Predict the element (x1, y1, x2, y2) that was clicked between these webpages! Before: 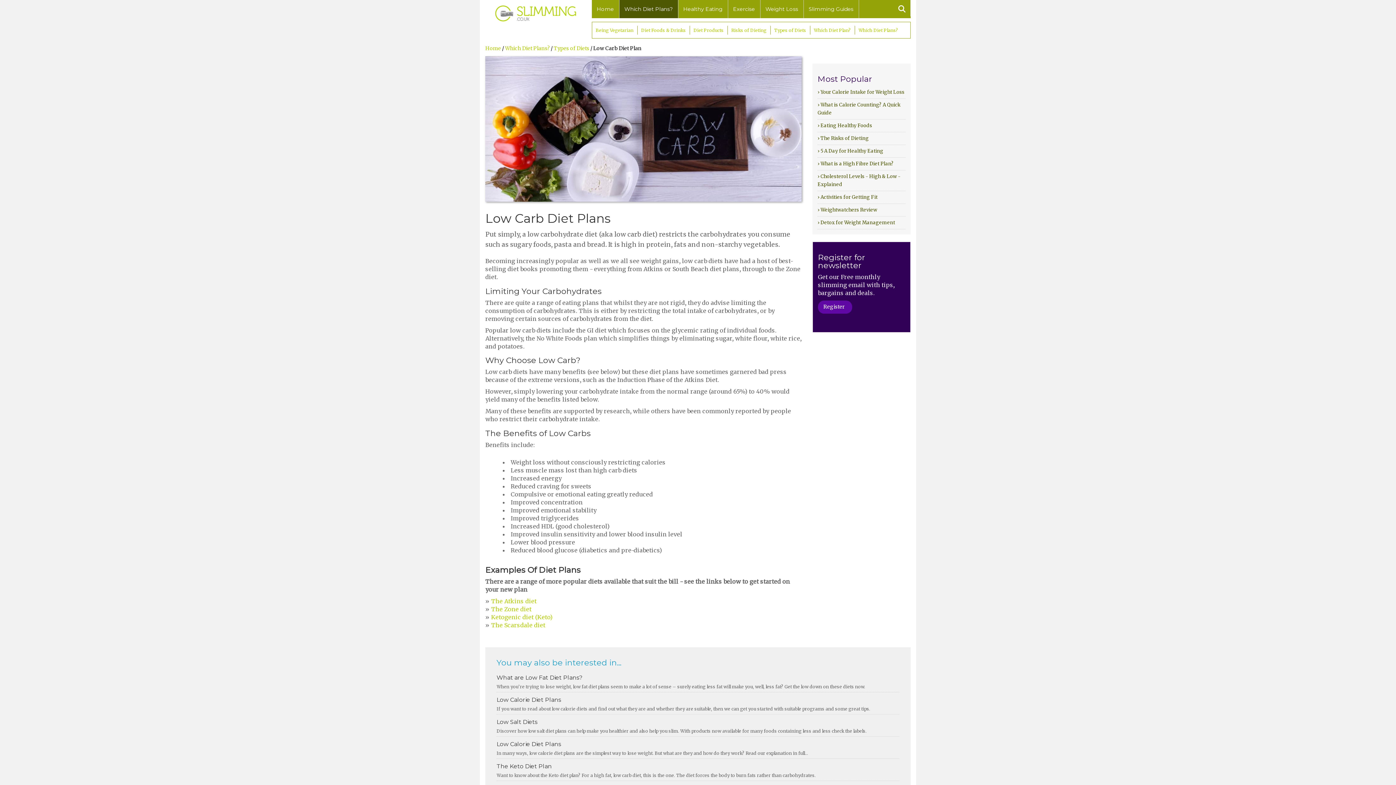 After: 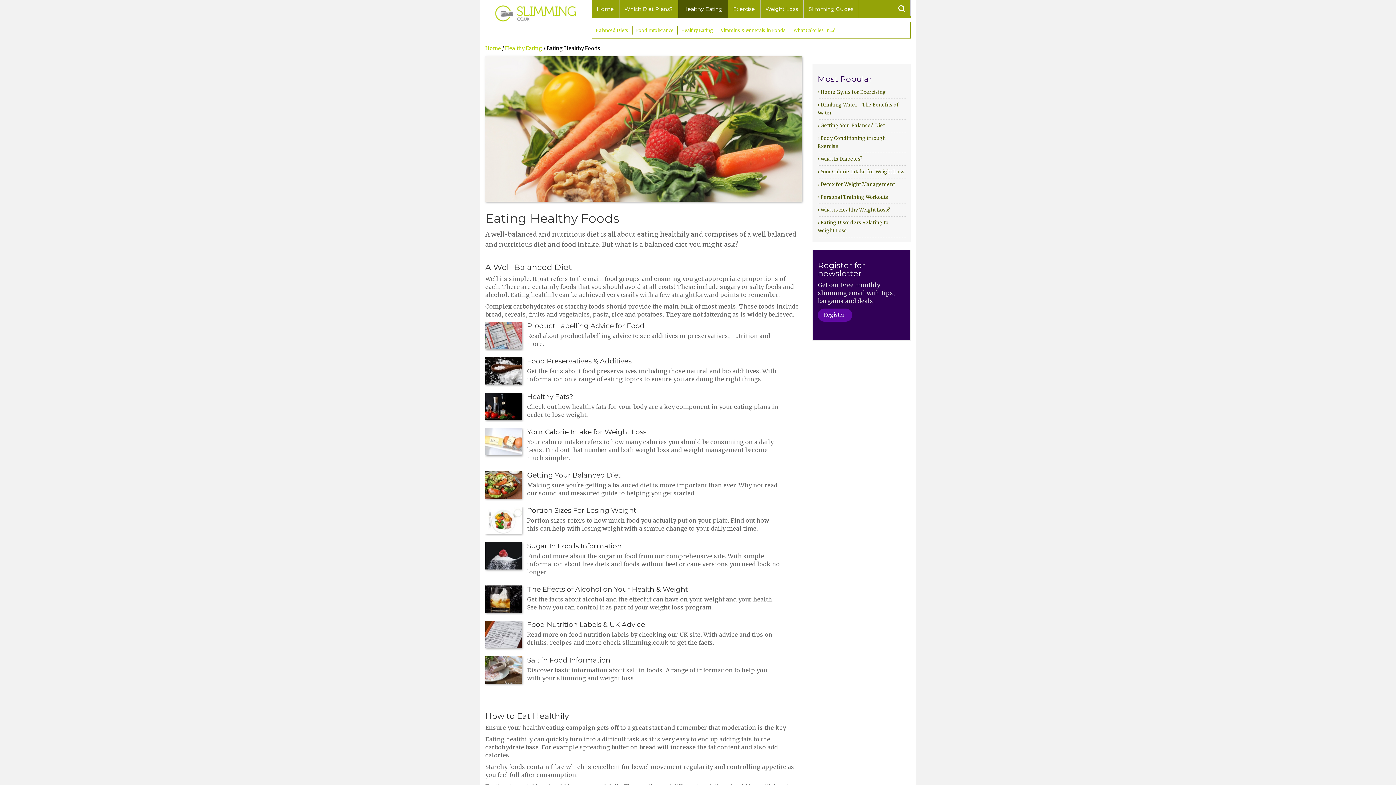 Action: label: › Eating Healthy Foods bbox: (817, 120, 872, 131)